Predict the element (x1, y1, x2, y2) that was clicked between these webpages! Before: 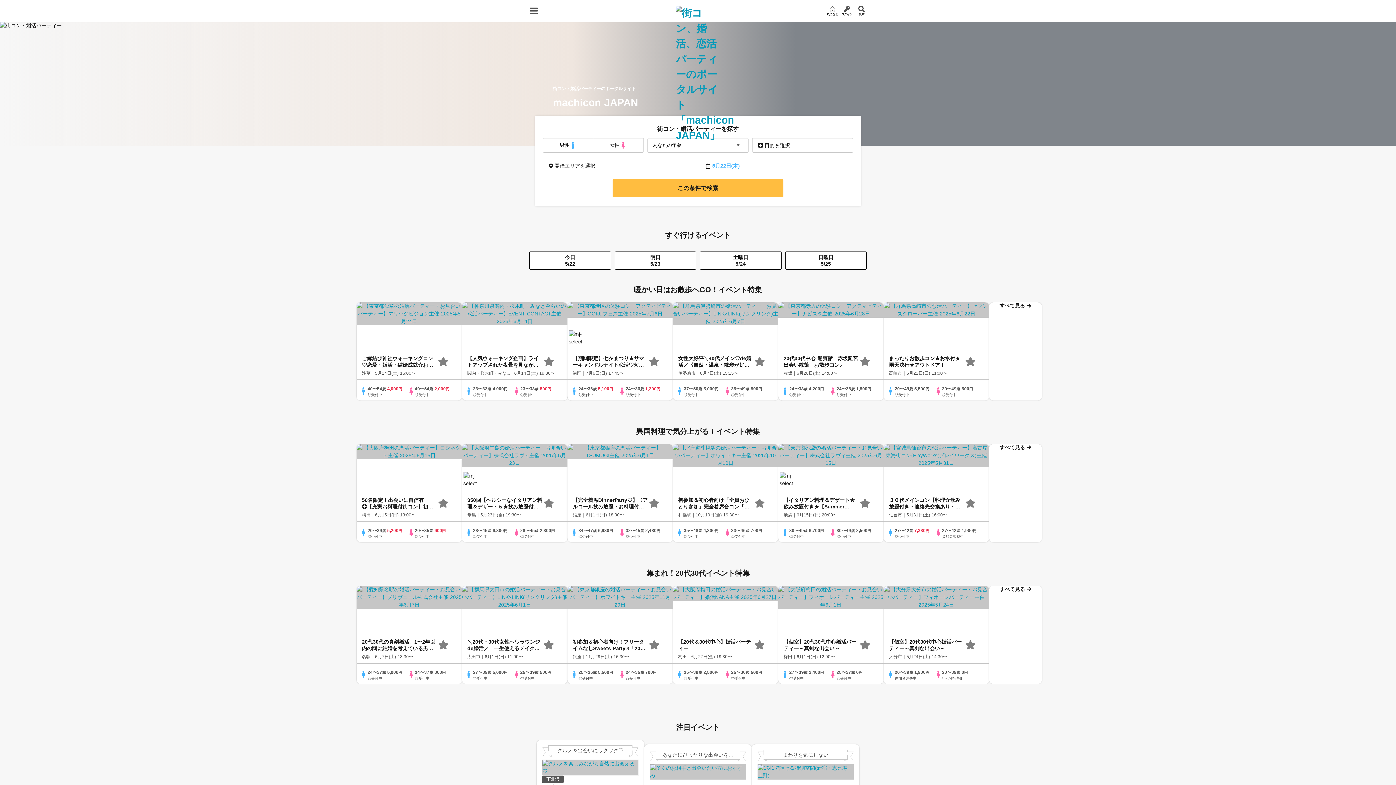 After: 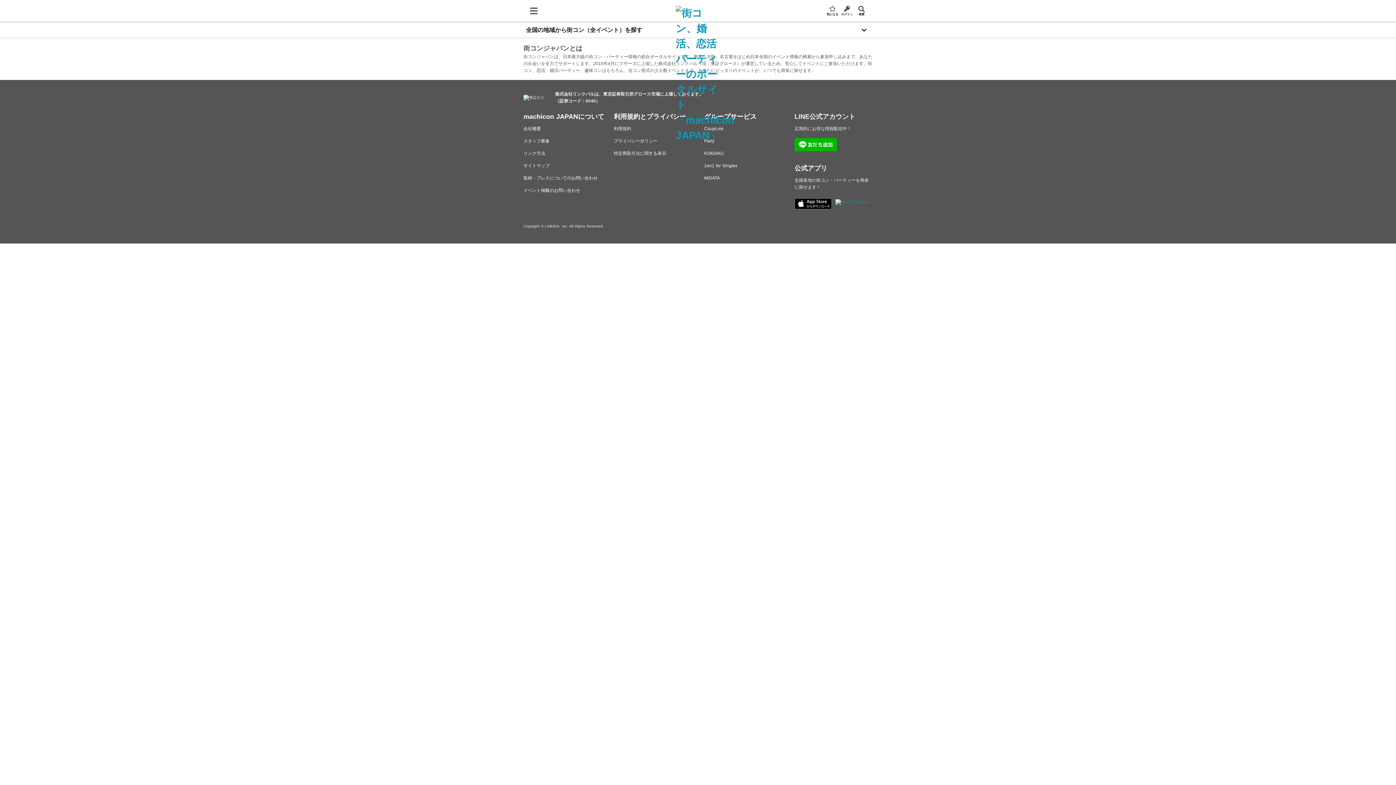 Action: bbox: (672, 444, 778, 491)